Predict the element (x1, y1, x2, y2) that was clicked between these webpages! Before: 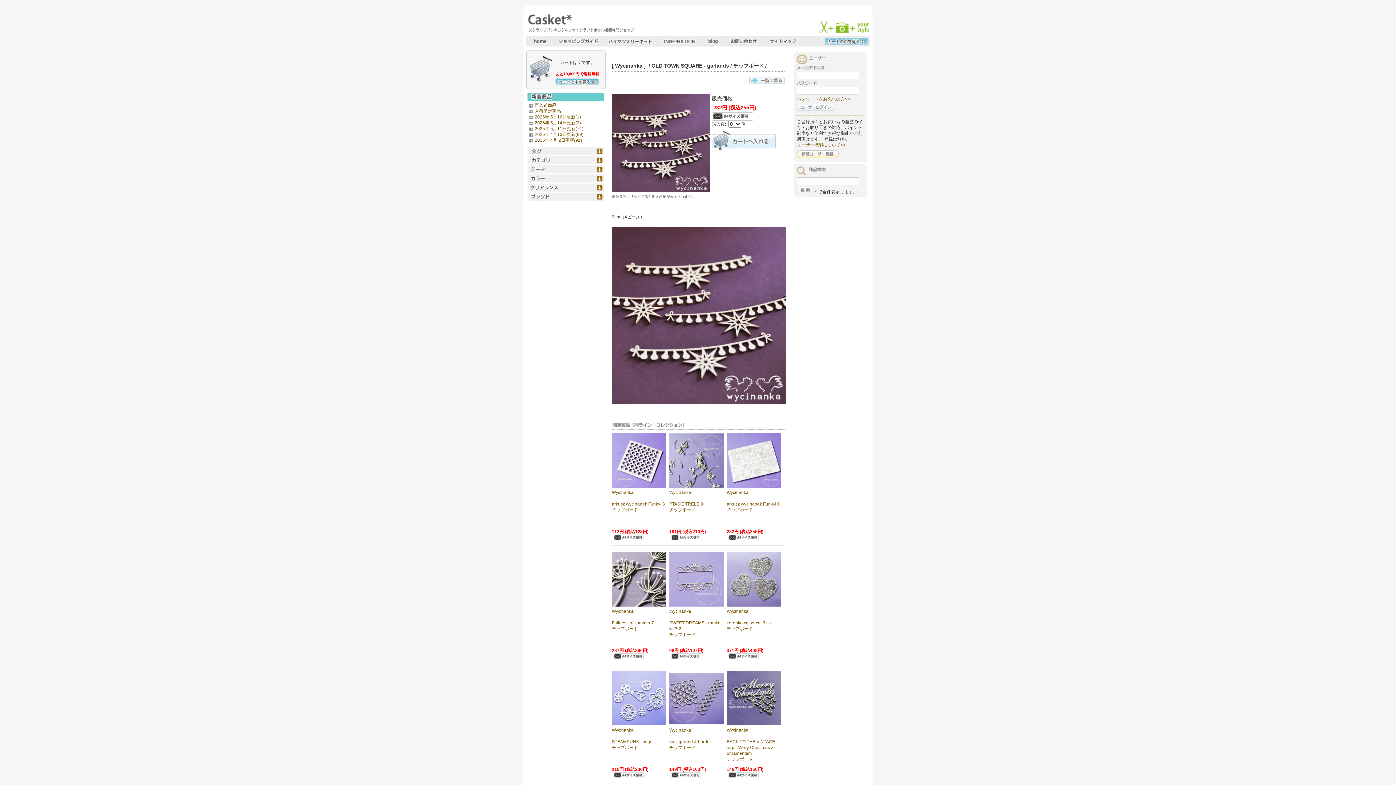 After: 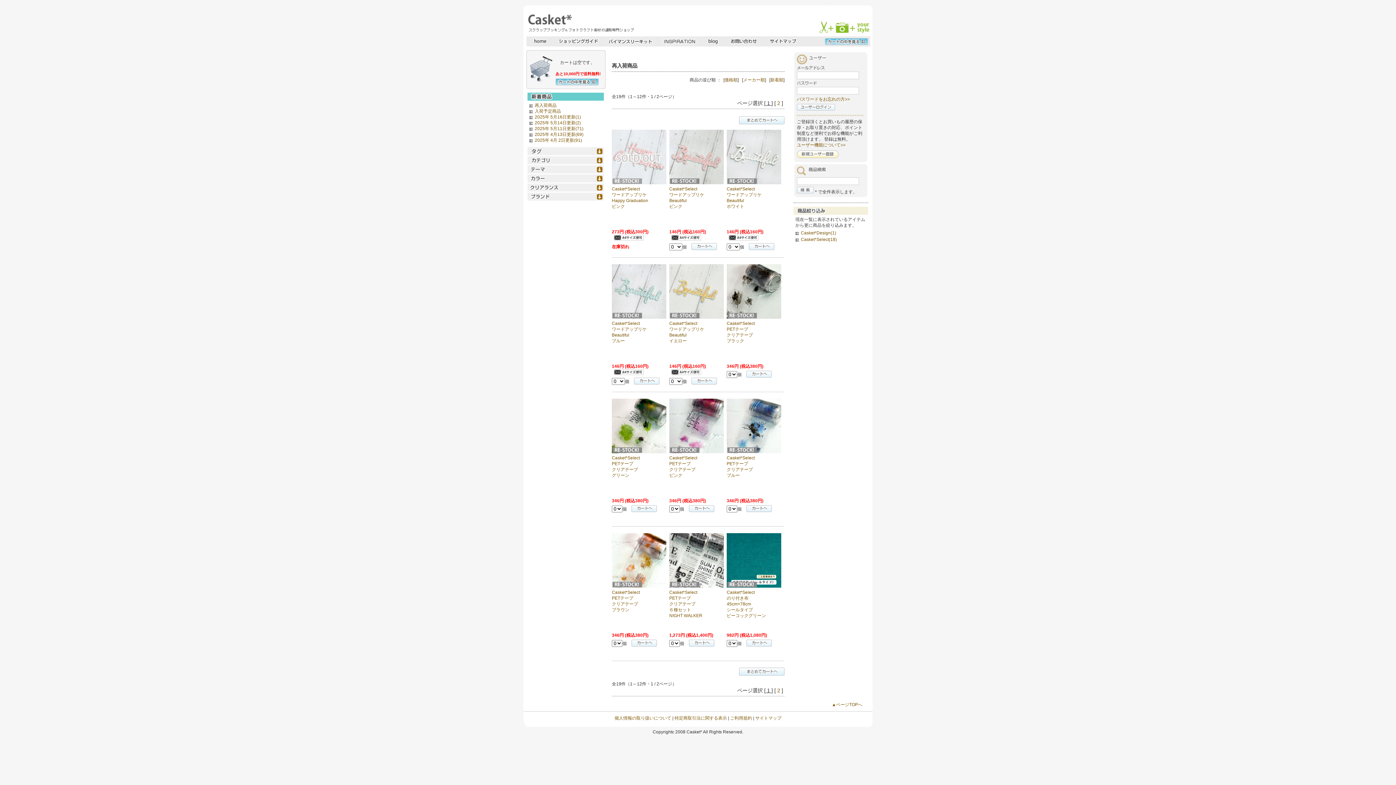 Action: bbox: (534, 103, 556, 108) label: 再入荷商品